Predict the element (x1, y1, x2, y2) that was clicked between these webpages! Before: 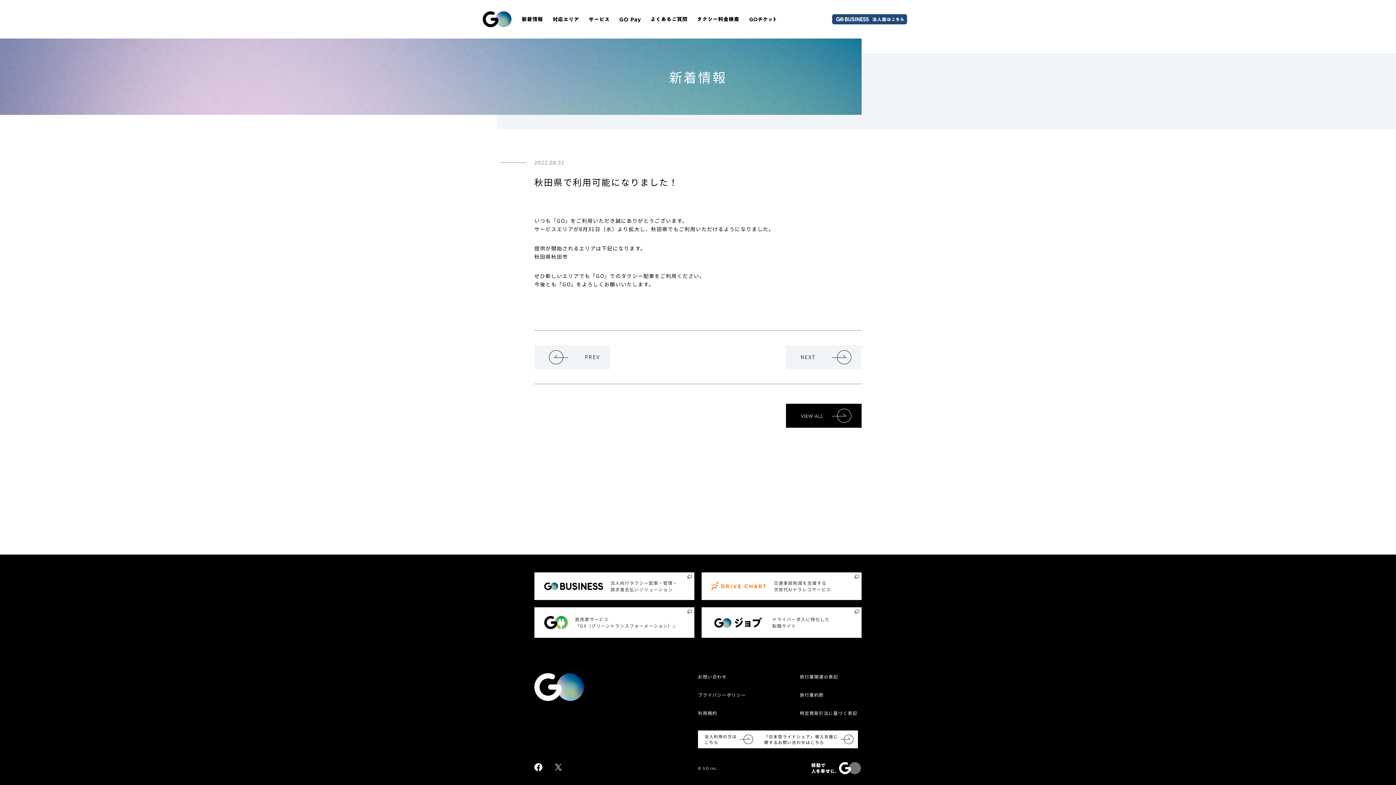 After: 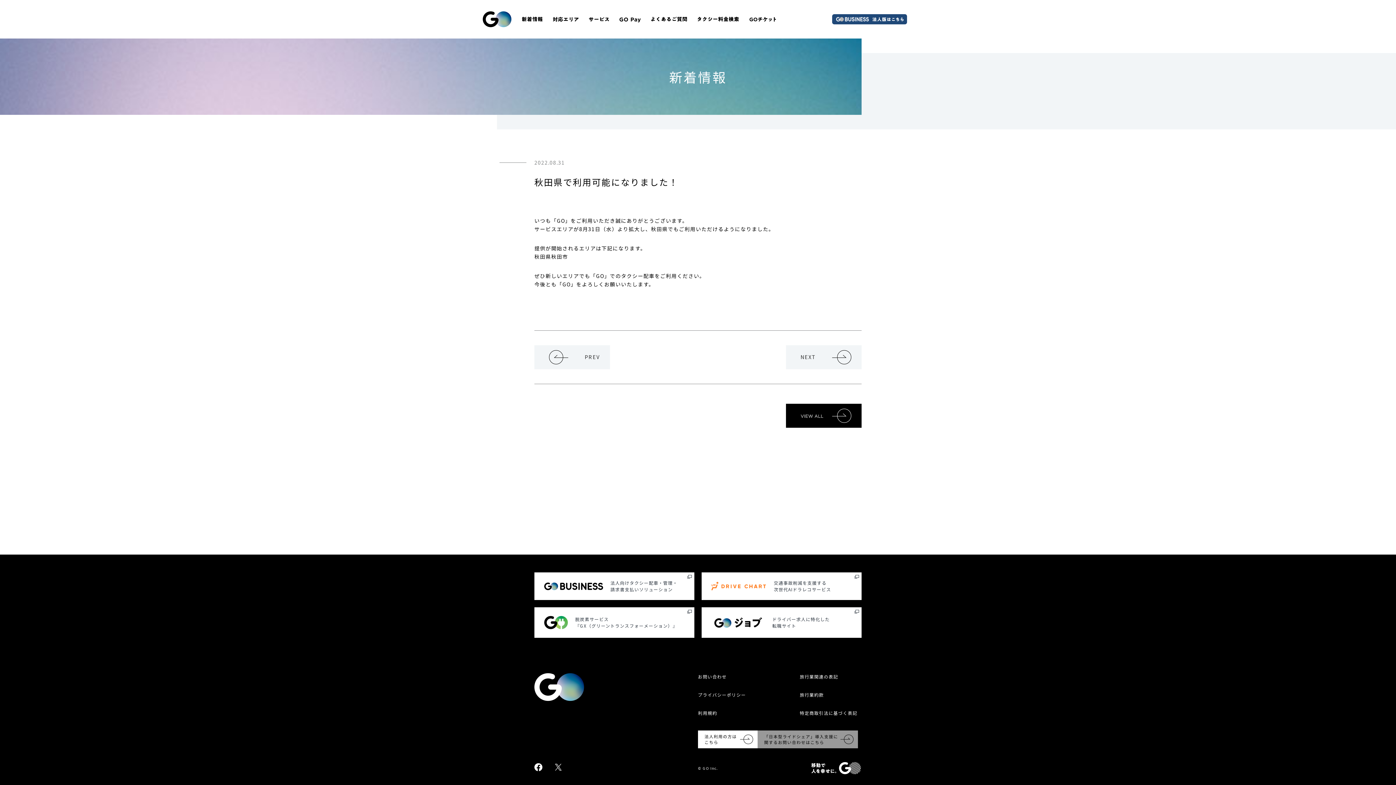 Action: bbox: (757, 730, 858, 748)